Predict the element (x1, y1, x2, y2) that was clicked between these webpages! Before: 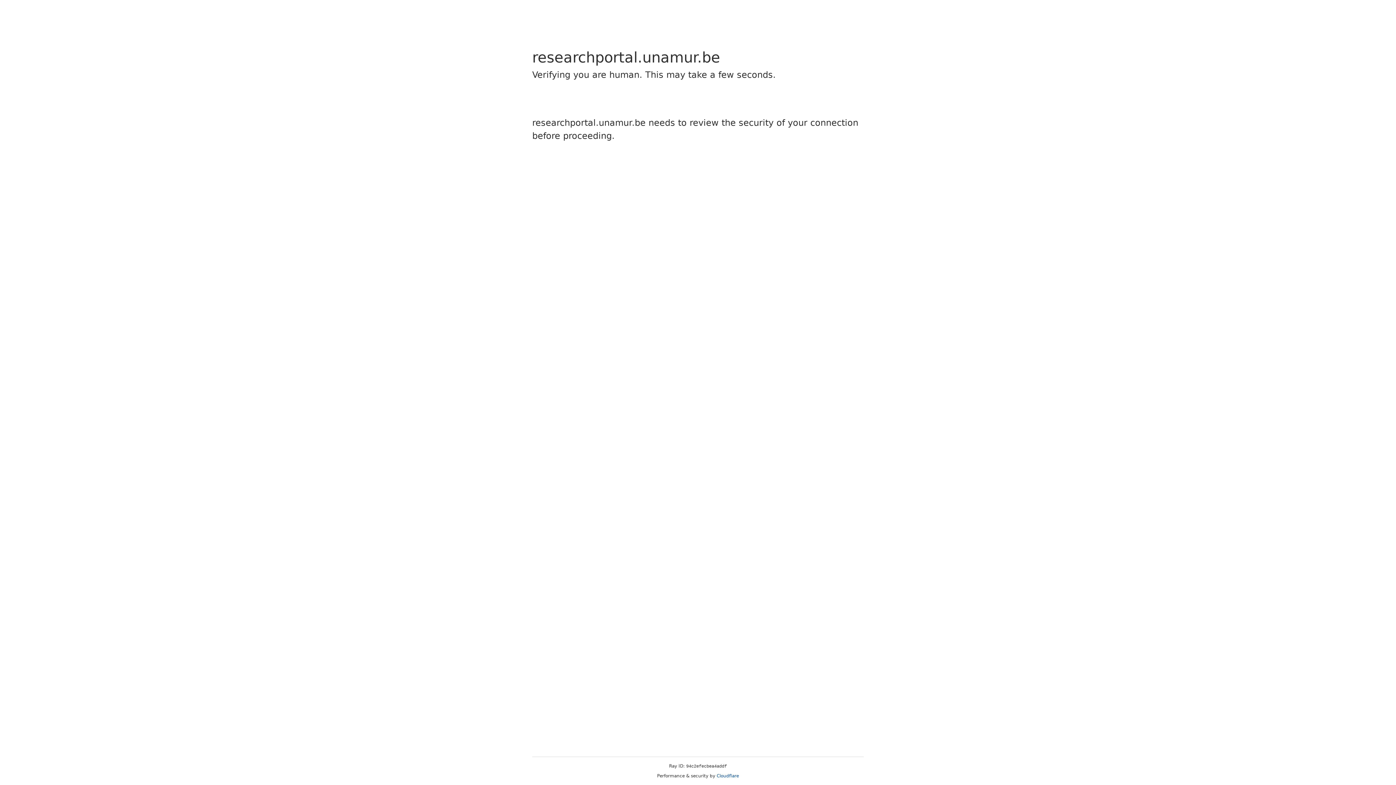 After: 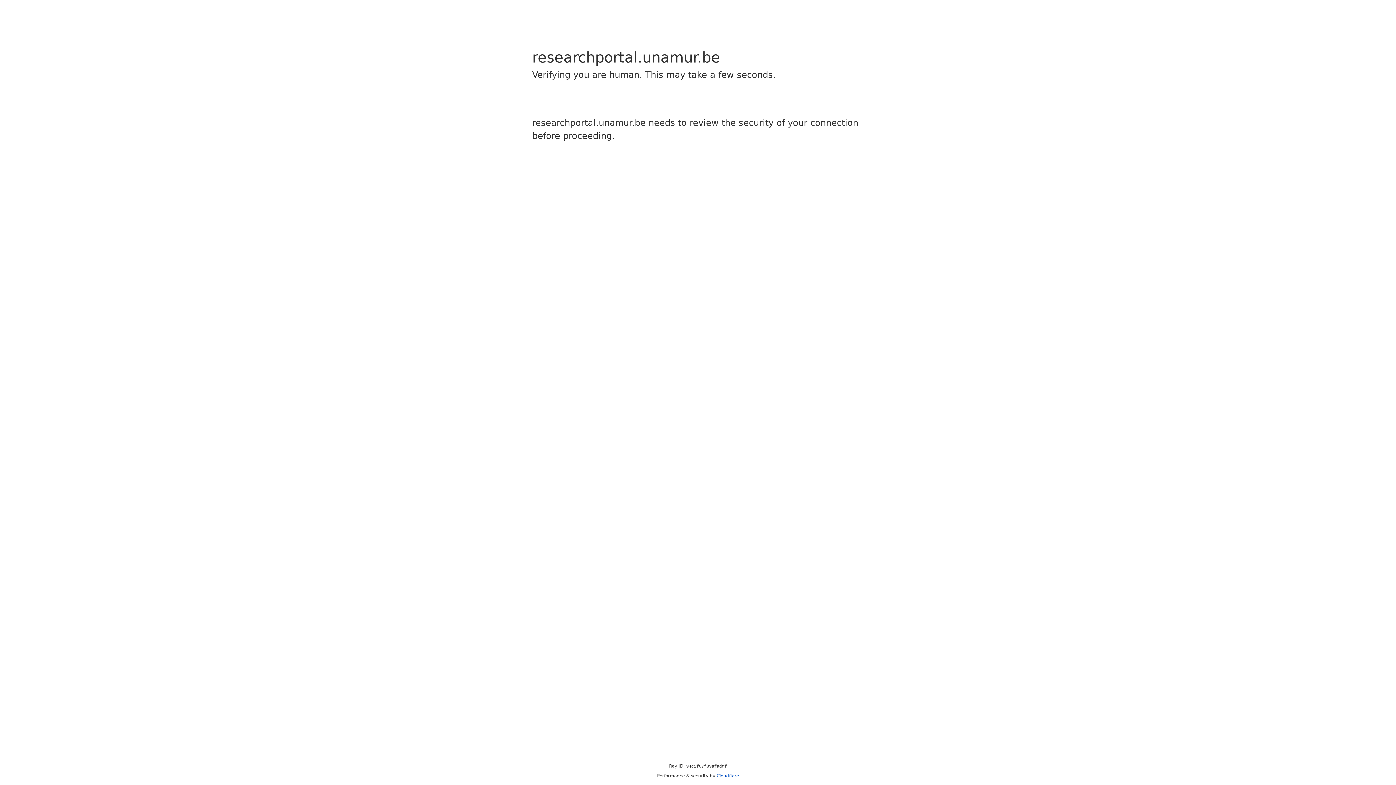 Action: bbox: (716, 773, 739, 778) label: Cloudflare